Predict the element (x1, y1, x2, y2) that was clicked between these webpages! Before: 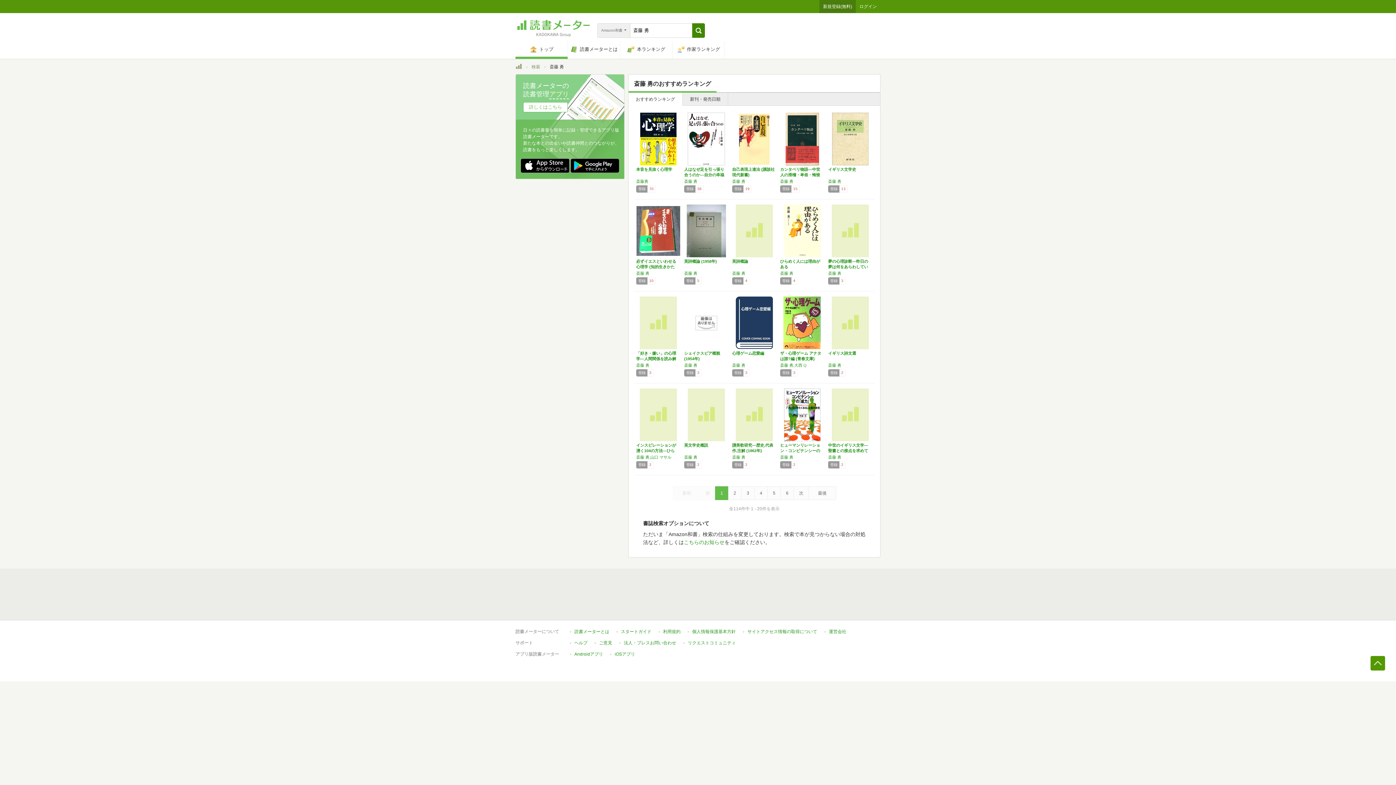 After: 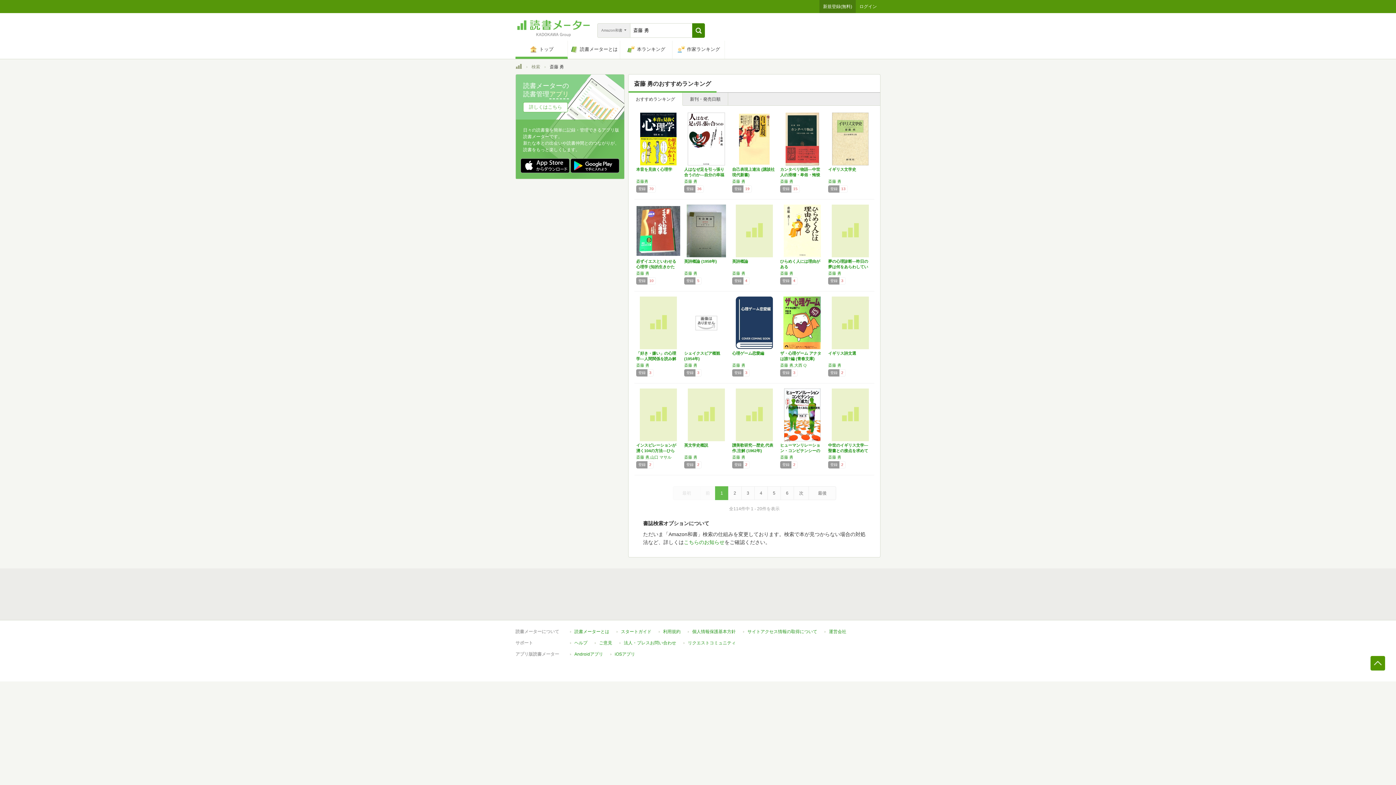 Action: bbox: (673, 486, 700, 500) label: 最初